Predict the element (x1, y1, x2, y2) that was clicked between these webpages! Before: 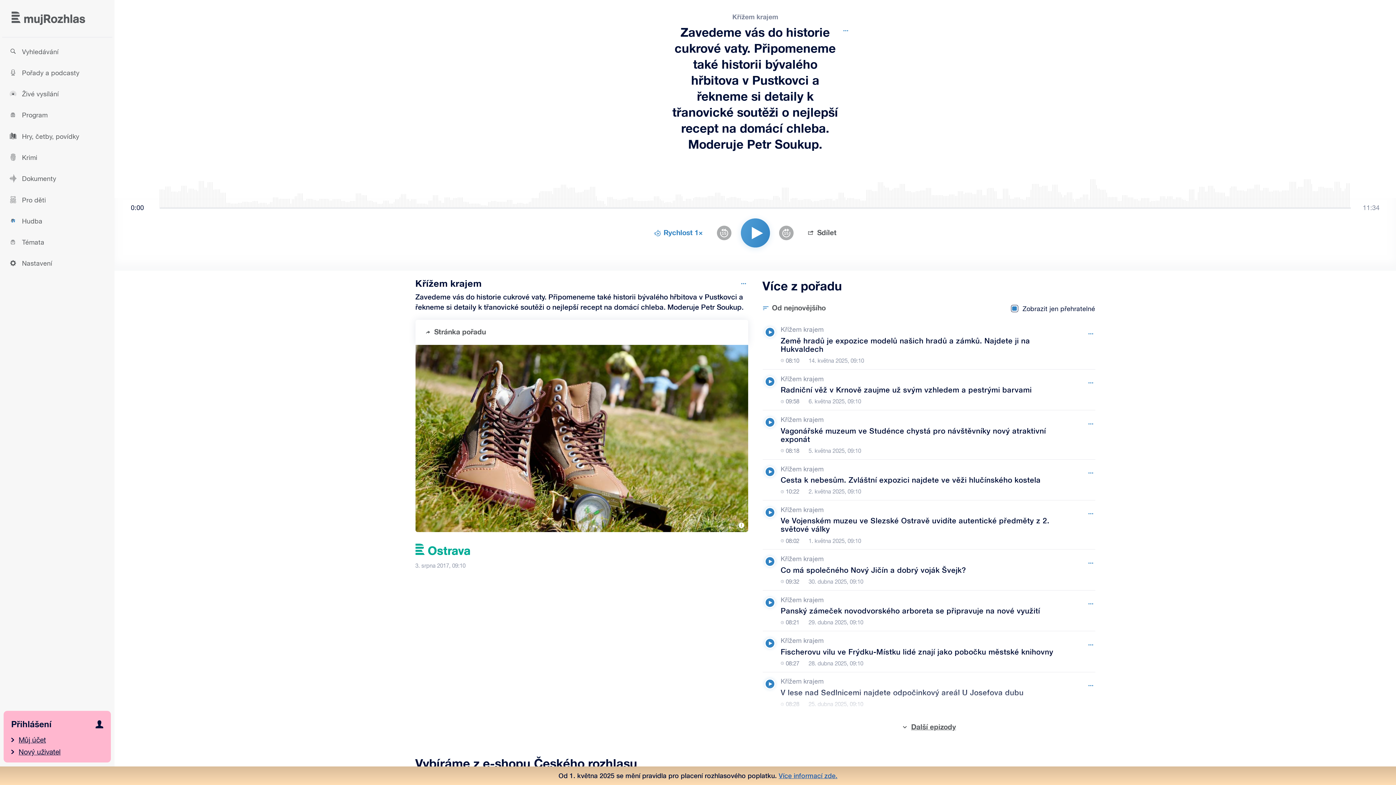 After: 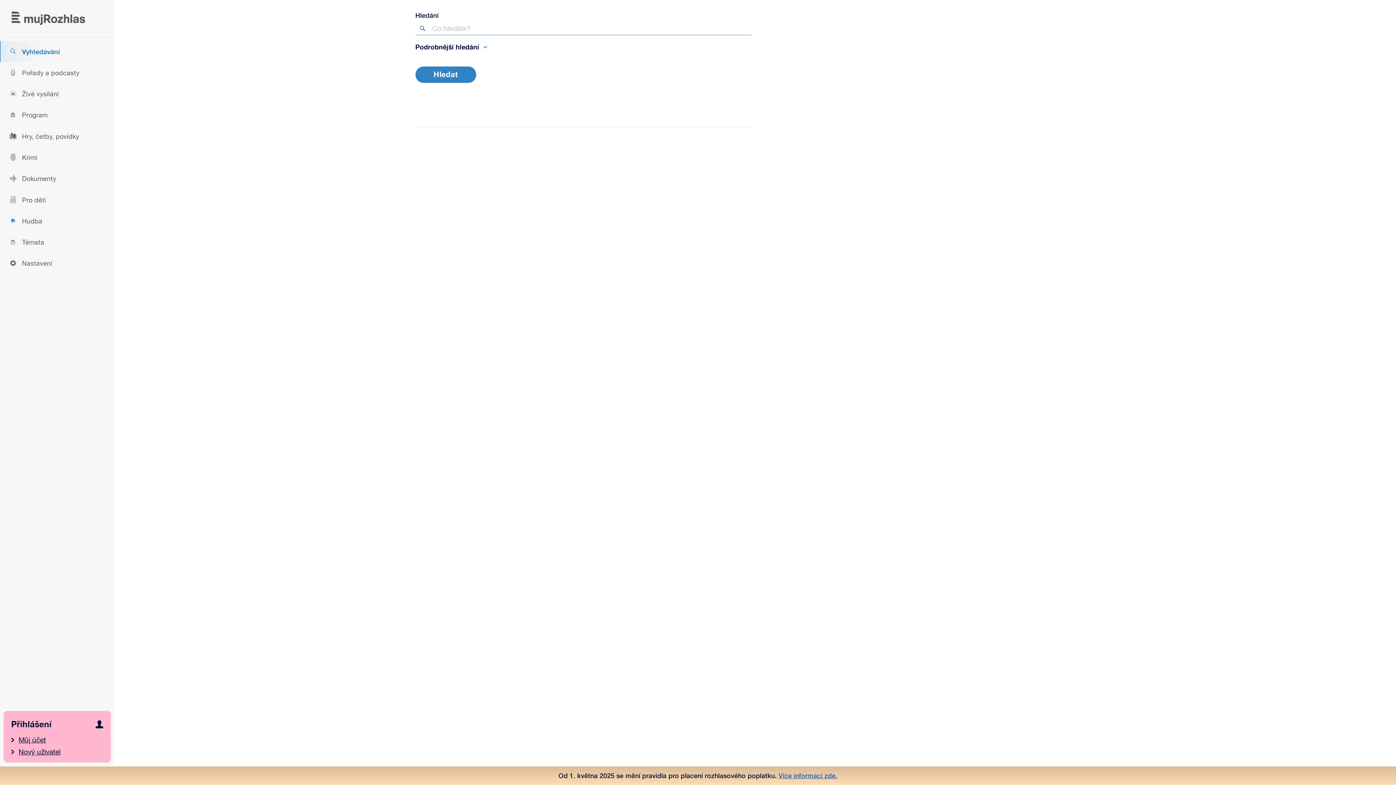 Action: label: Vyhledávání bbox: (0, 41, 114, 62)